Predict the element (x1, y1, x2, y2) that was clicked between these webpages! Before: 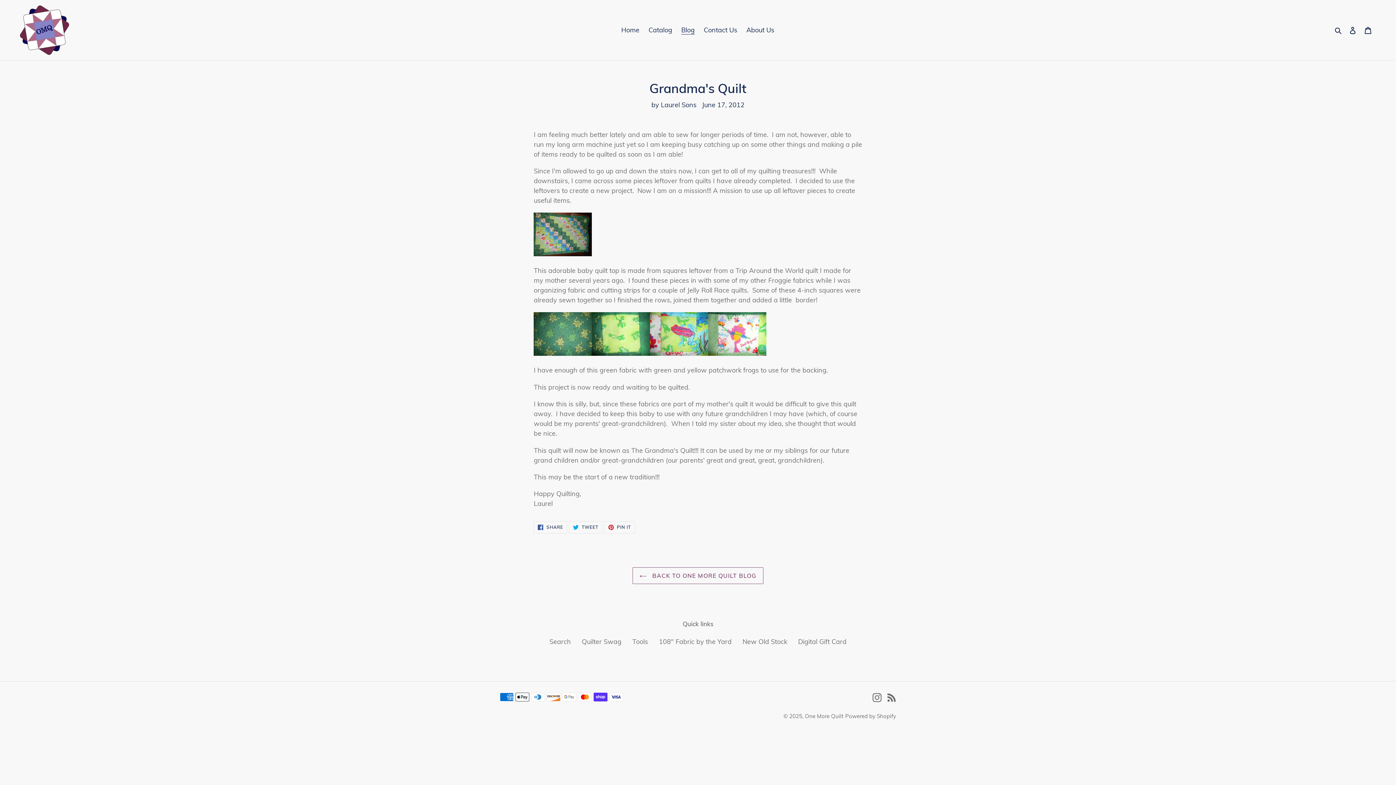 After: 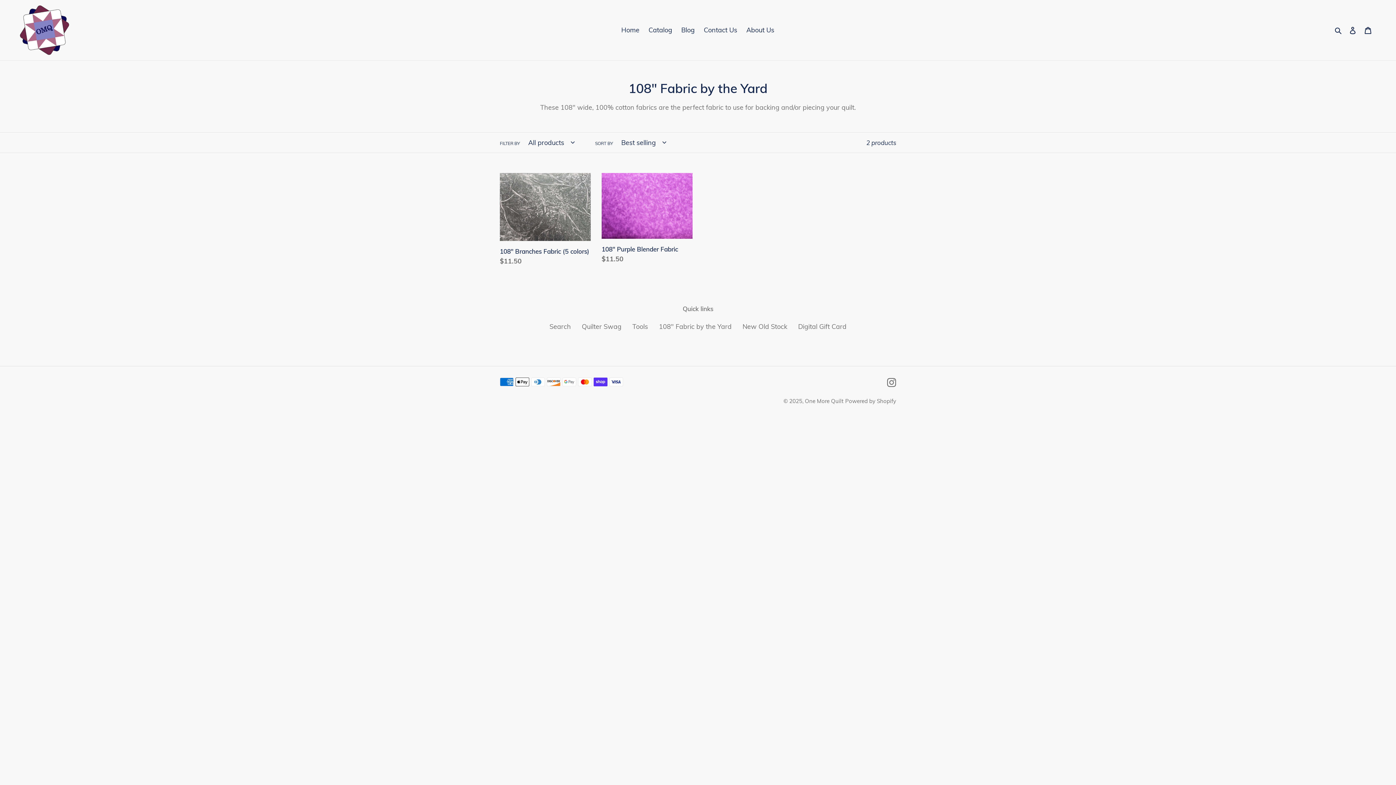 Action: label: 108" Fabric by the Yard bbox: (659, 637, 731, 646)